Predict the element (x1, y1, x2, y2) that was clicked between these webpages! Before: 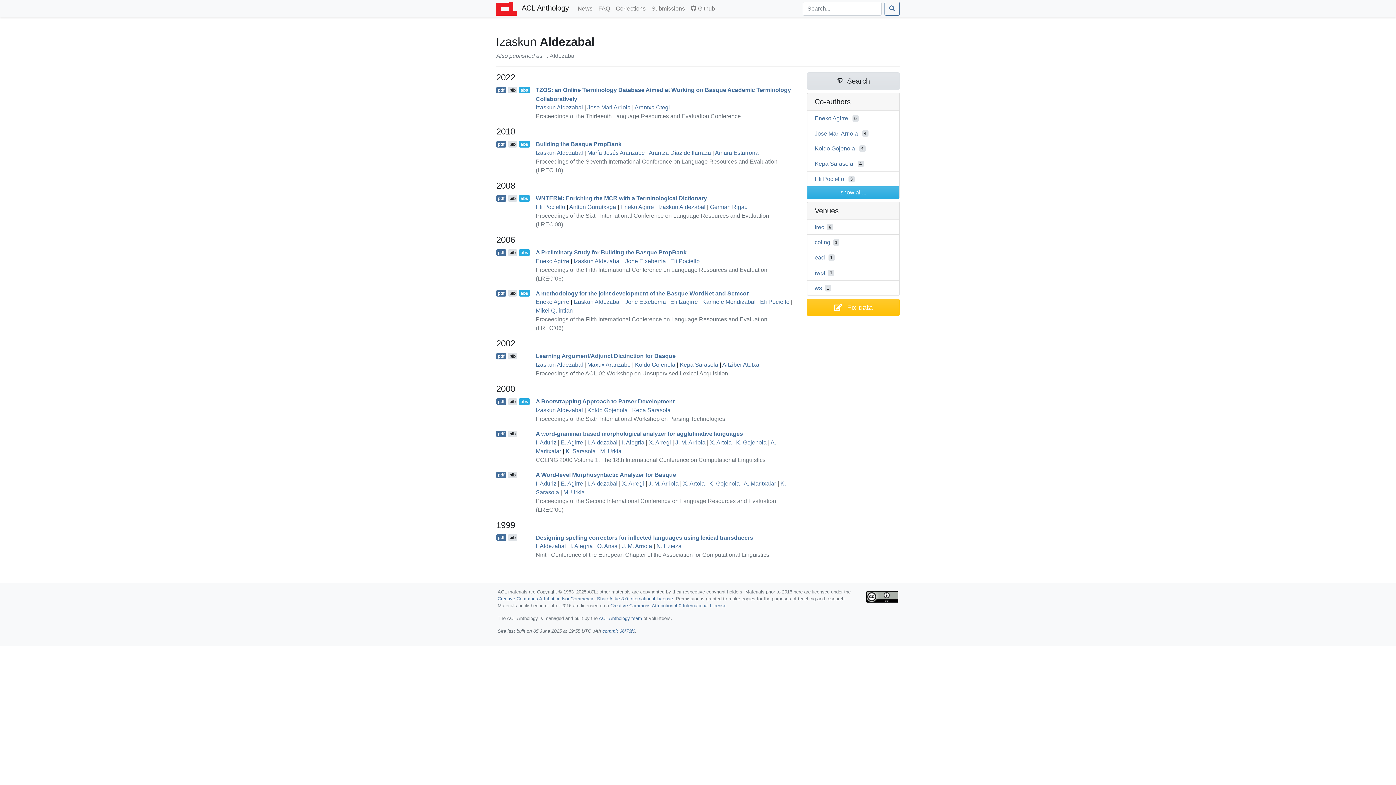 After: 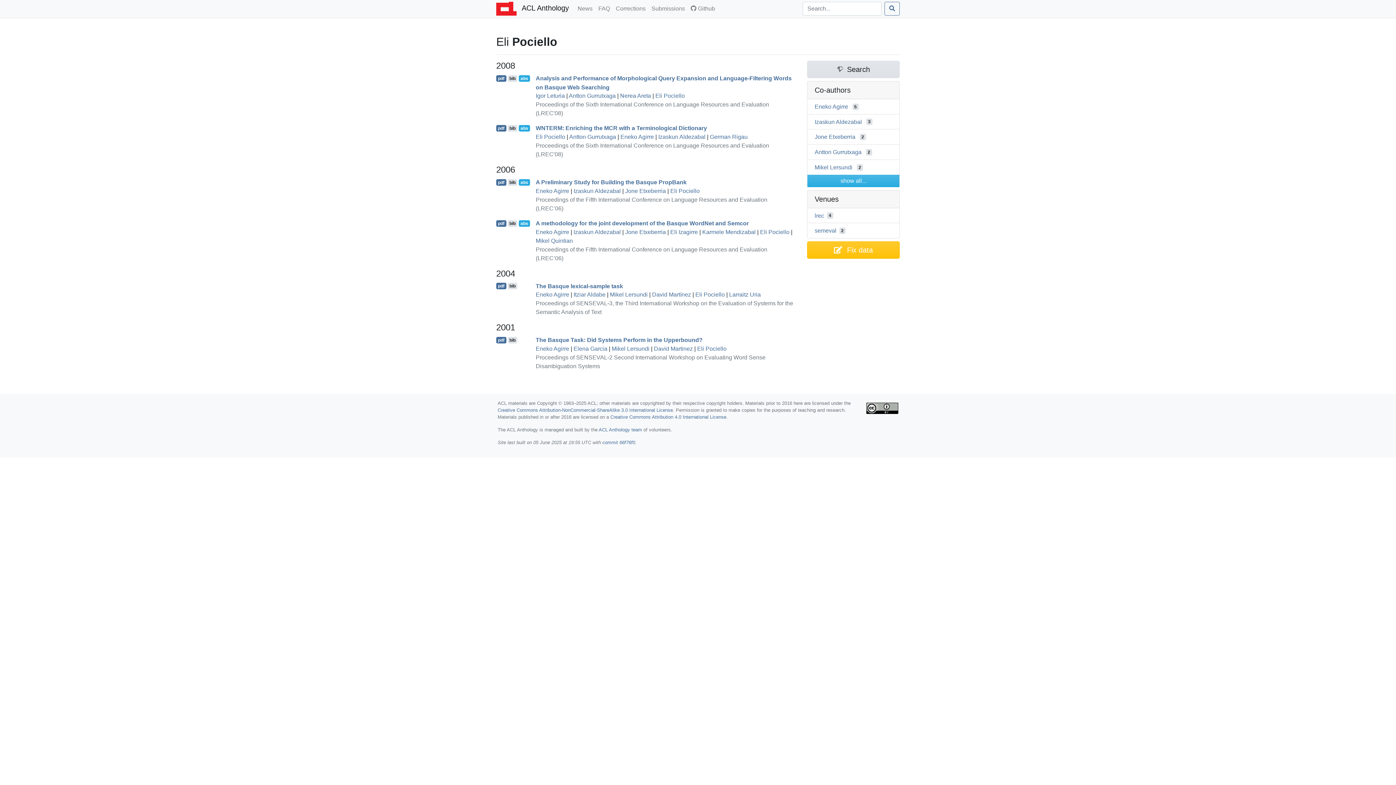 Action: bbox: (760, 299, 789, 305) label: Eli Pociello